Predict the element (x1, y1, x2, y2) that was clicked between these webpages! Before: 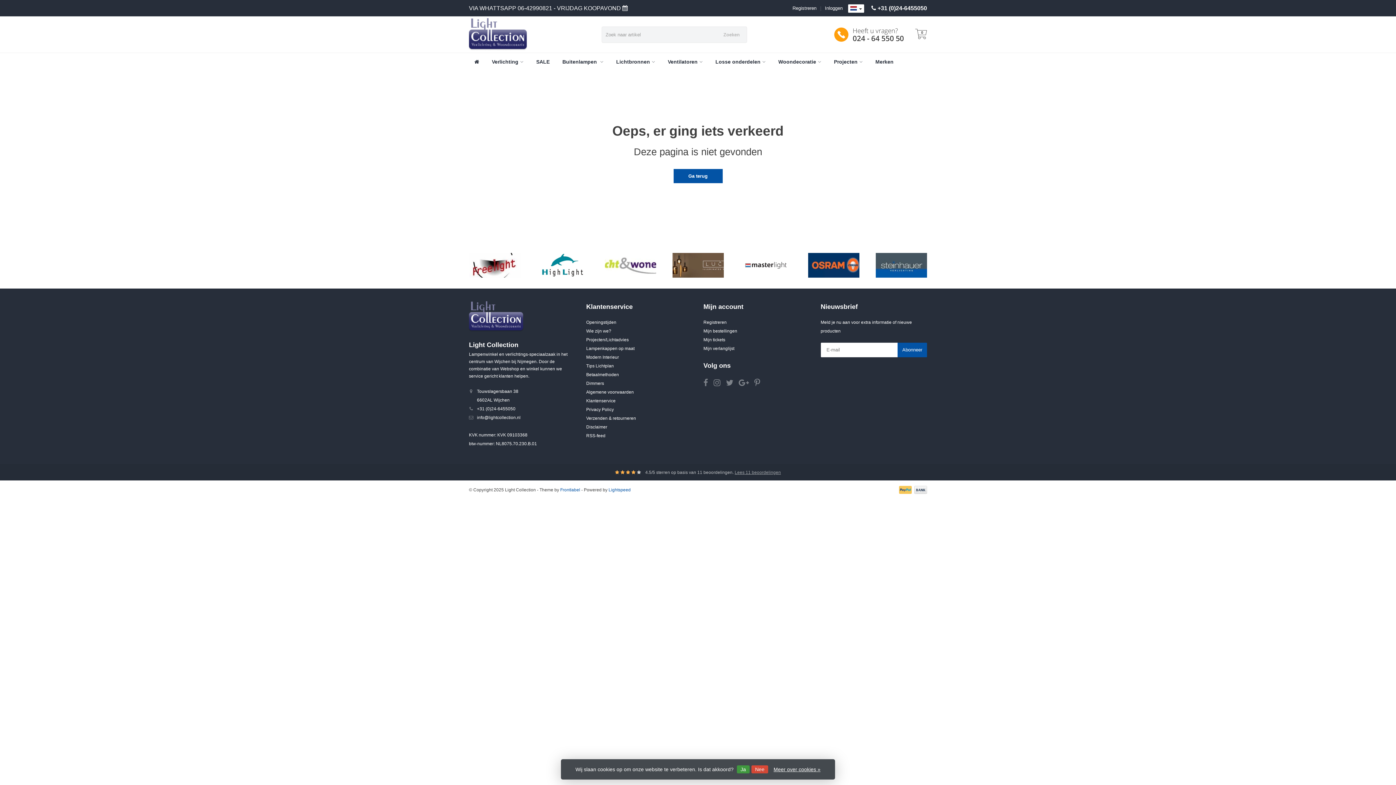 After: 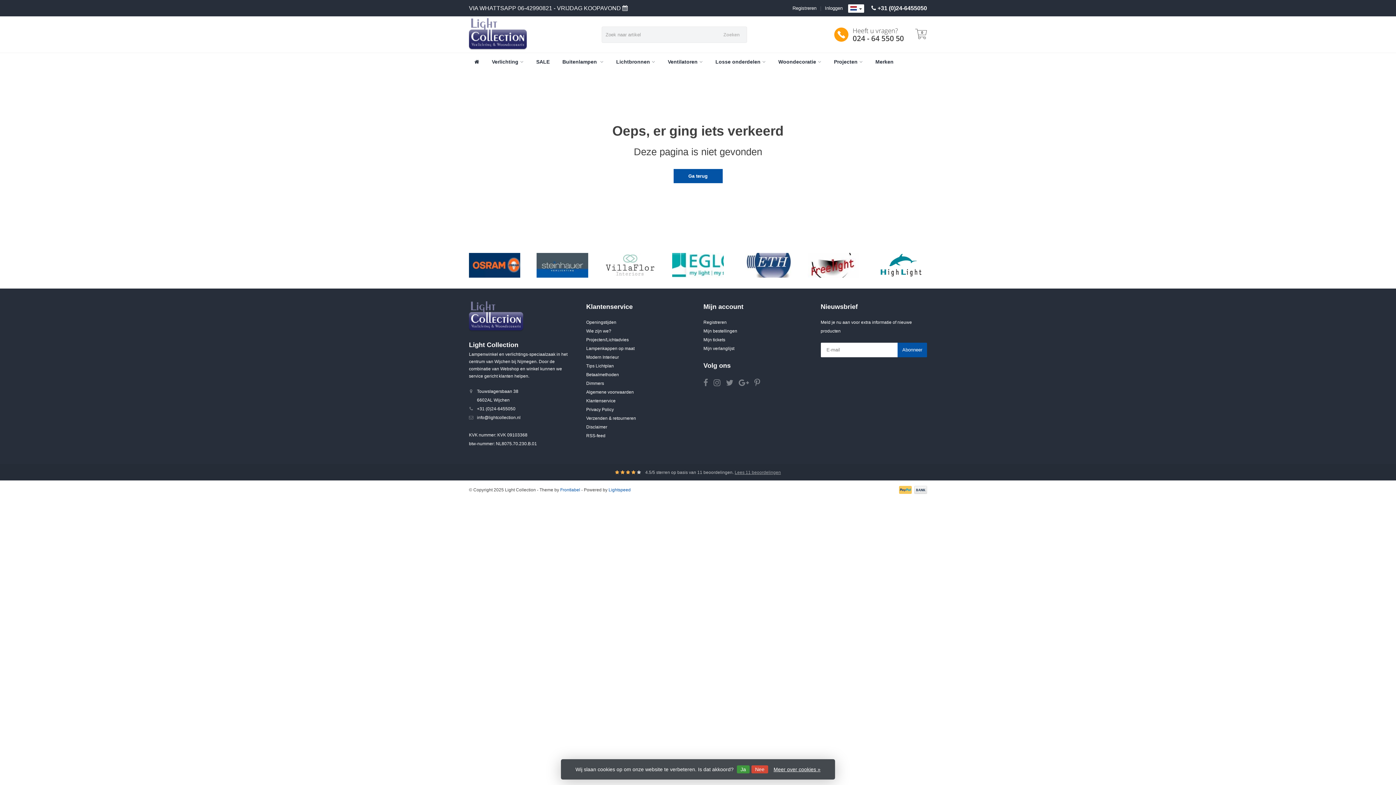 Action: bbox: (477, 415, 520, 420) label: info@lightcollection.nl